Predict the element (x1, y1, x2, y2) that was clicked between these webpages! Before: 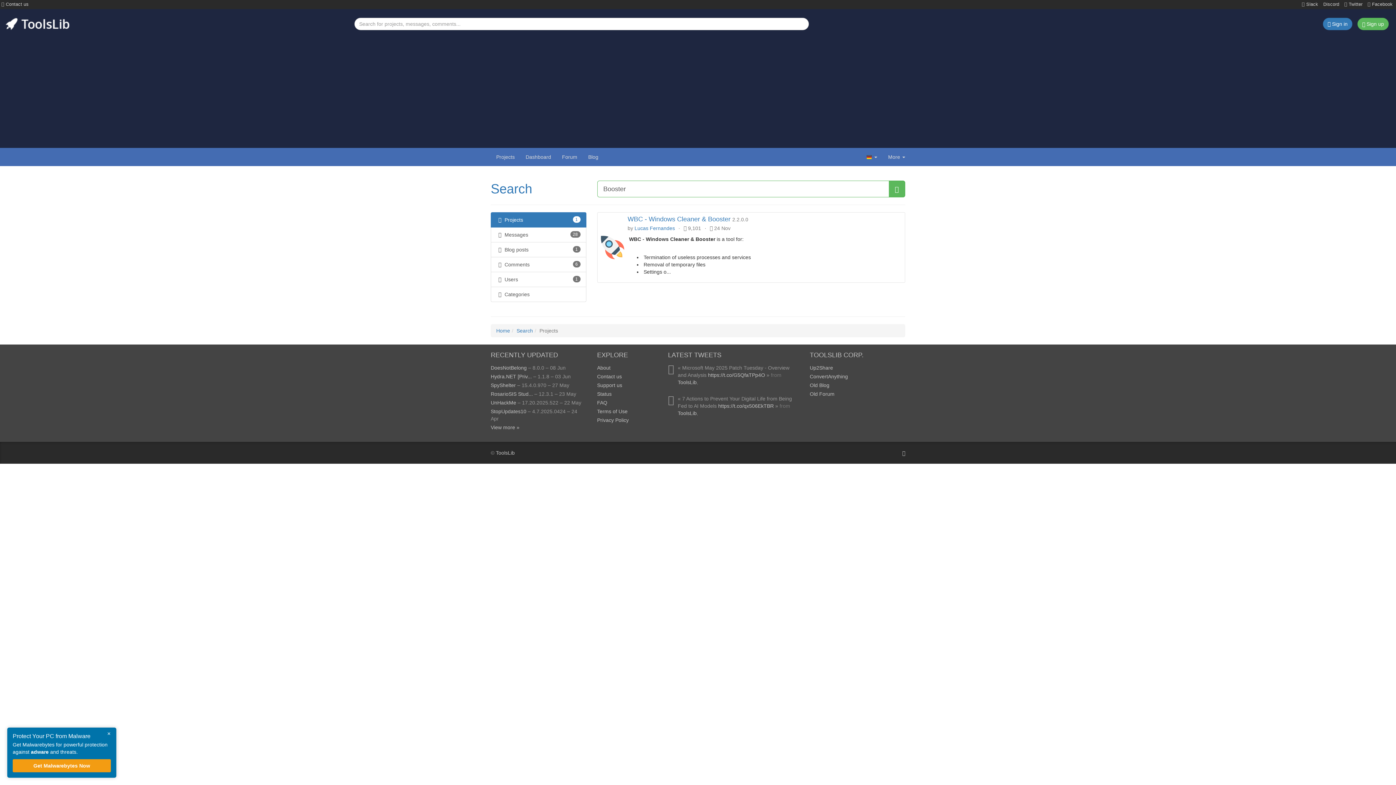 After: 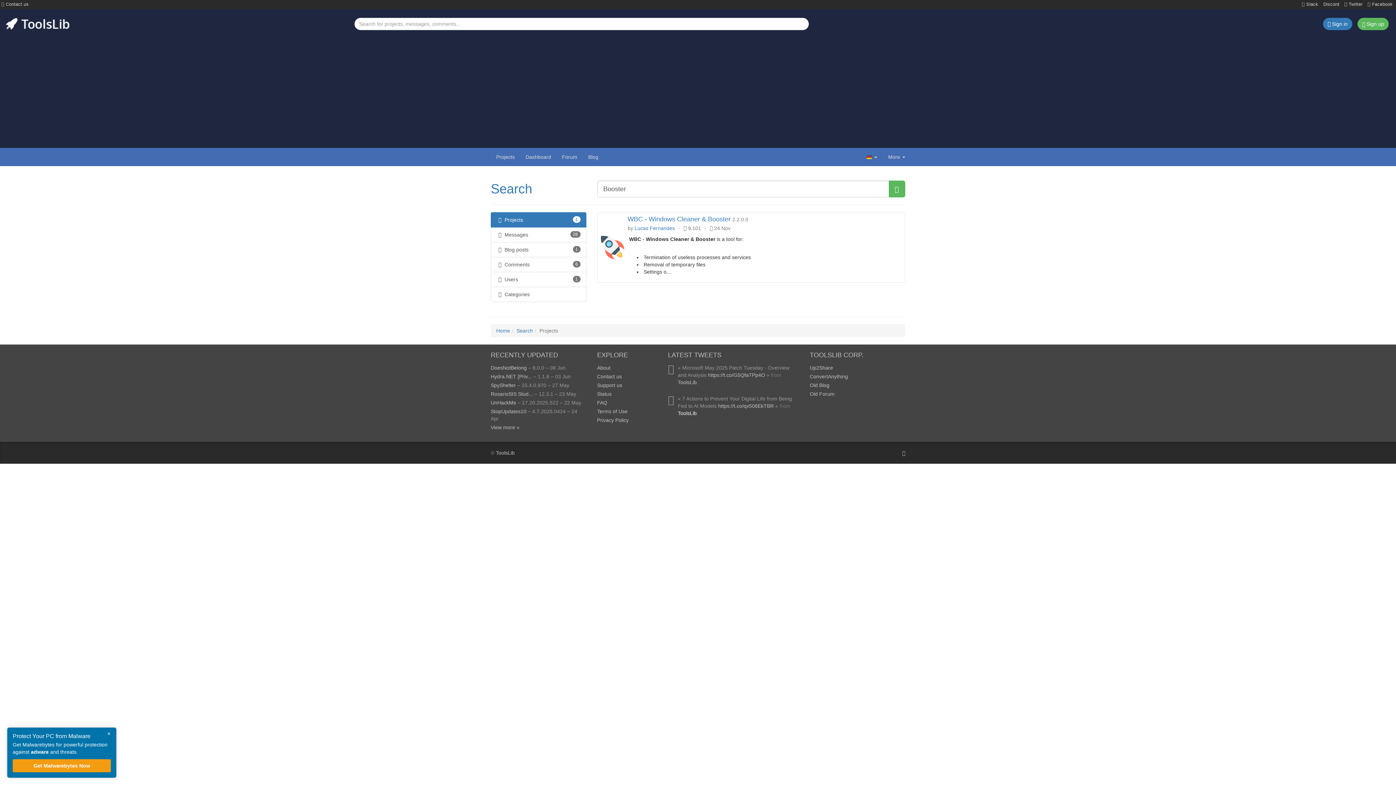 Action: bbox: (678, 410, 696, 416) label: ToolsLib